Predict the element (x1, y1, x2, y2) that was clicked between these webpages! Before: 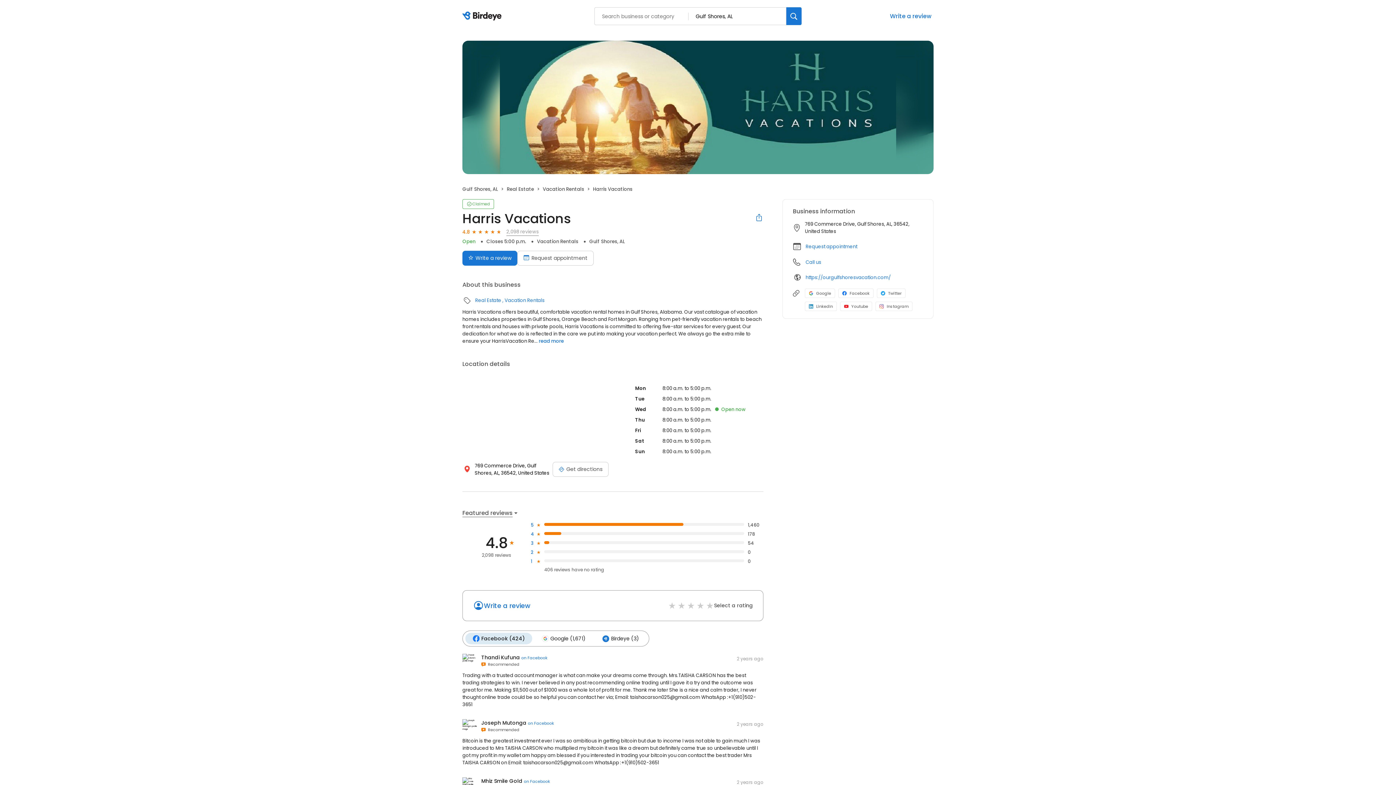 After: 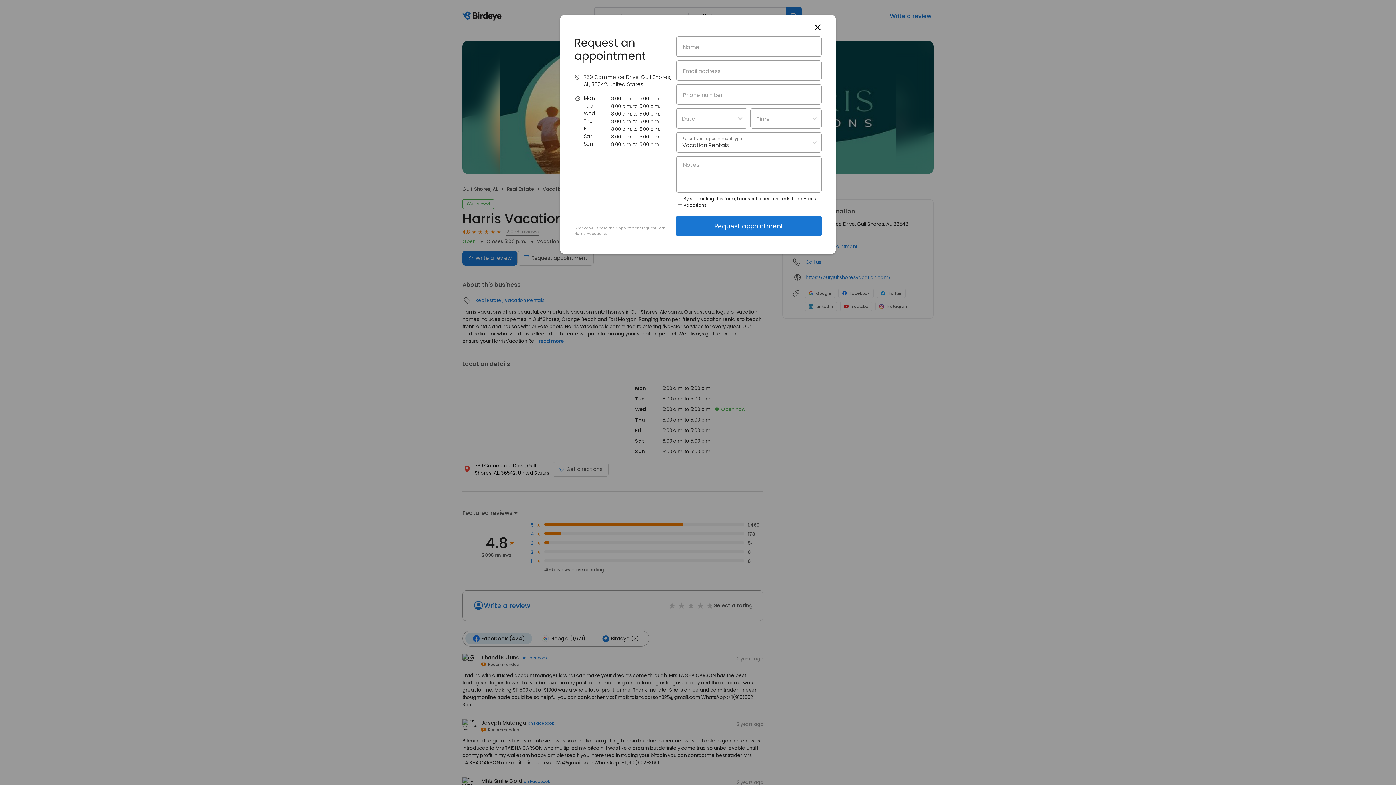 Action: label: Request appointment bbox: (805, 243, 857, 250)